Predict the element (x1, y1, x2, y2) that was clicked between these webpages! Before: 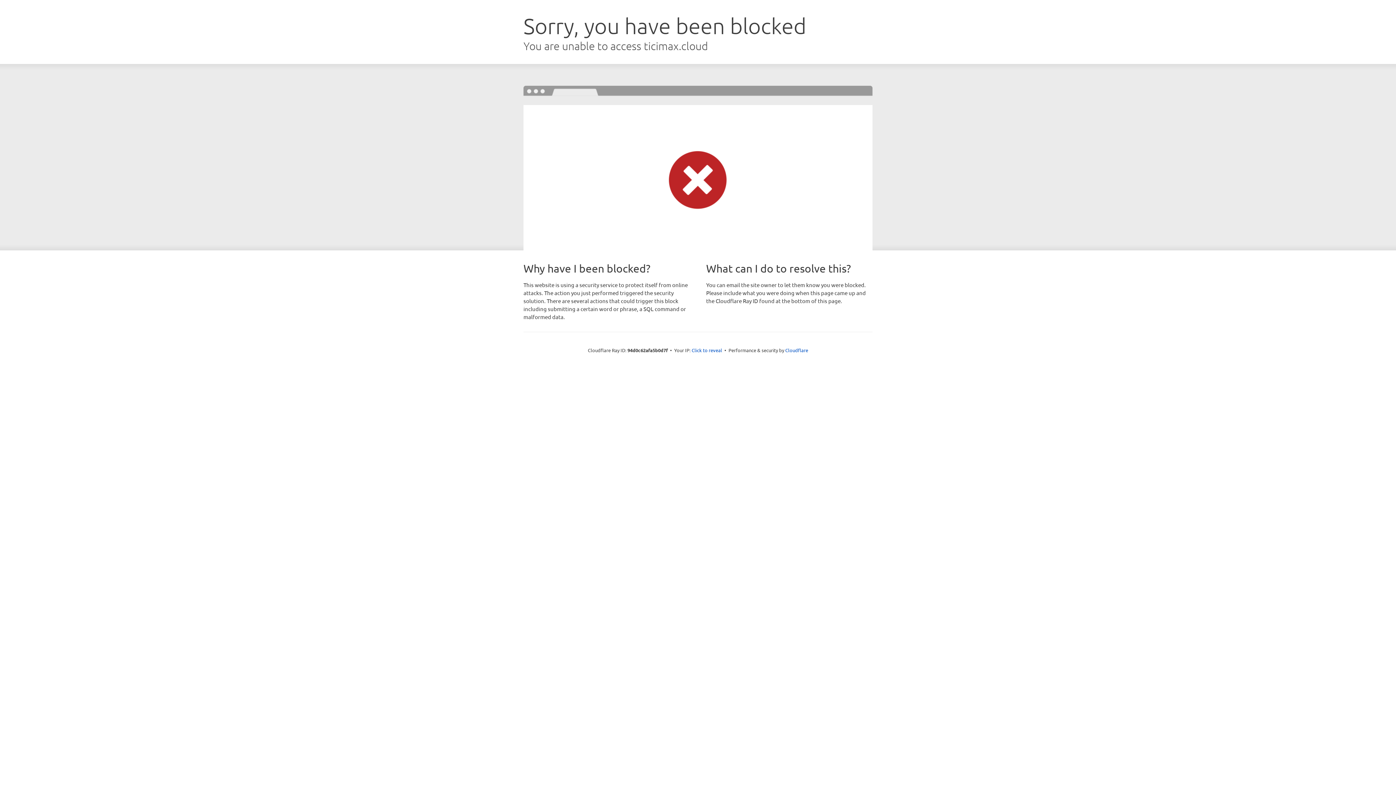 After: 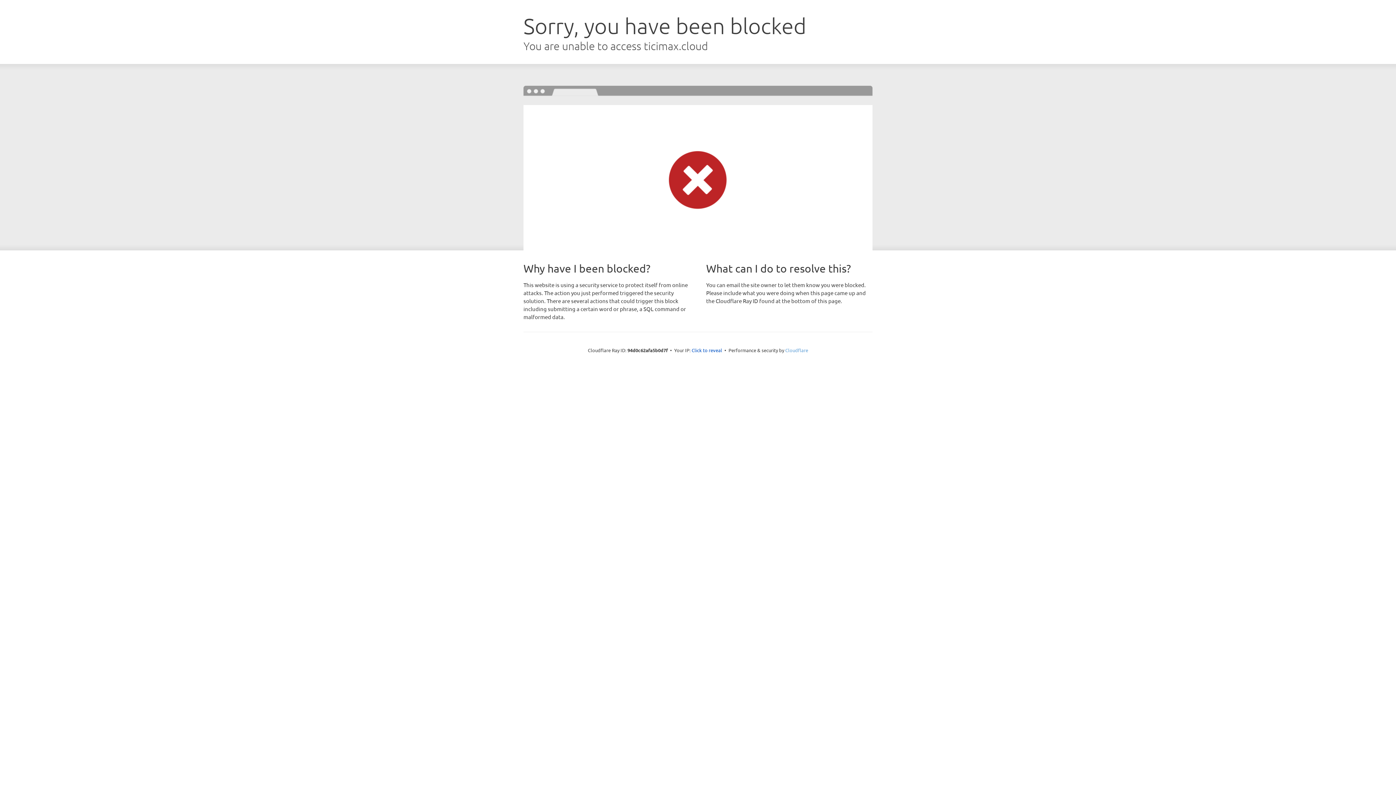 Action: bbox: (785, 347, 808, 353) label: Cloudflare